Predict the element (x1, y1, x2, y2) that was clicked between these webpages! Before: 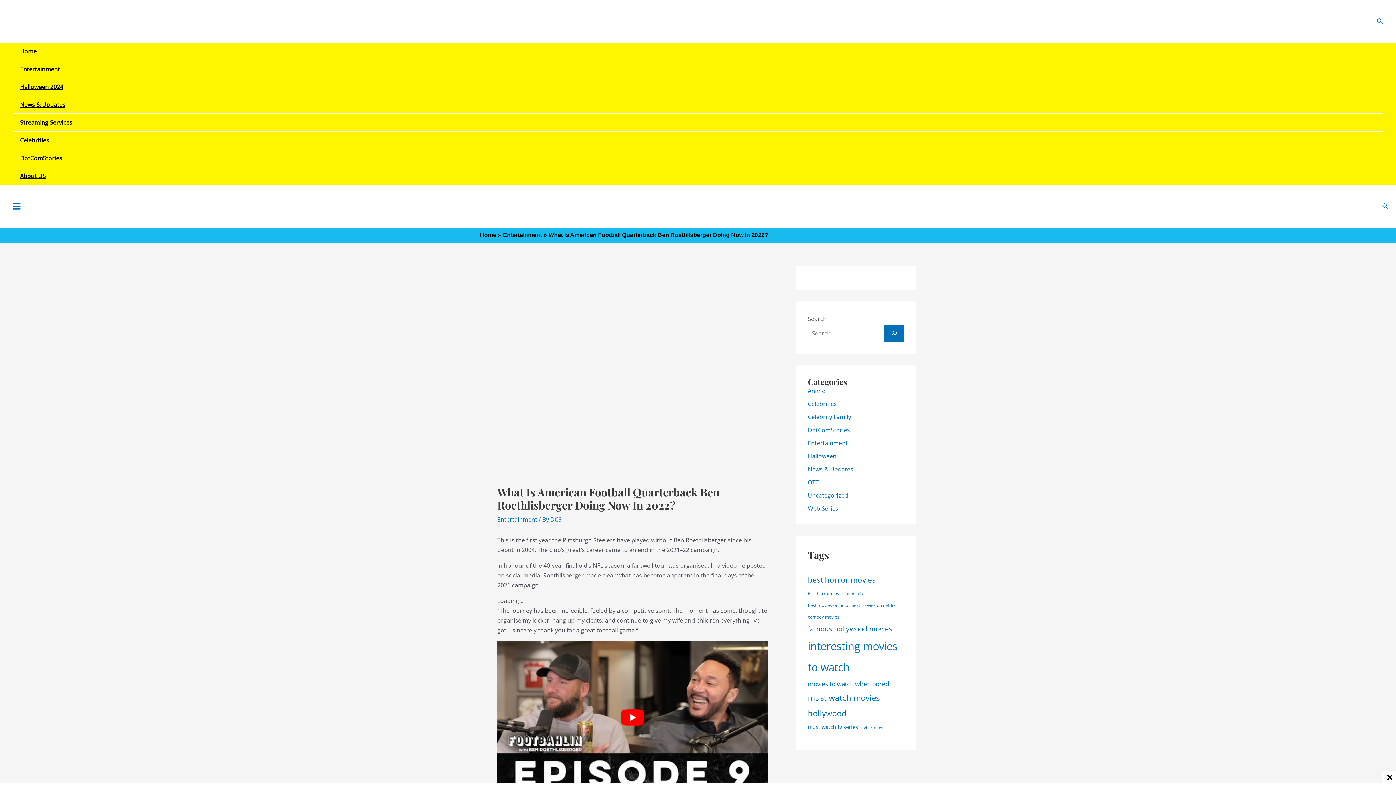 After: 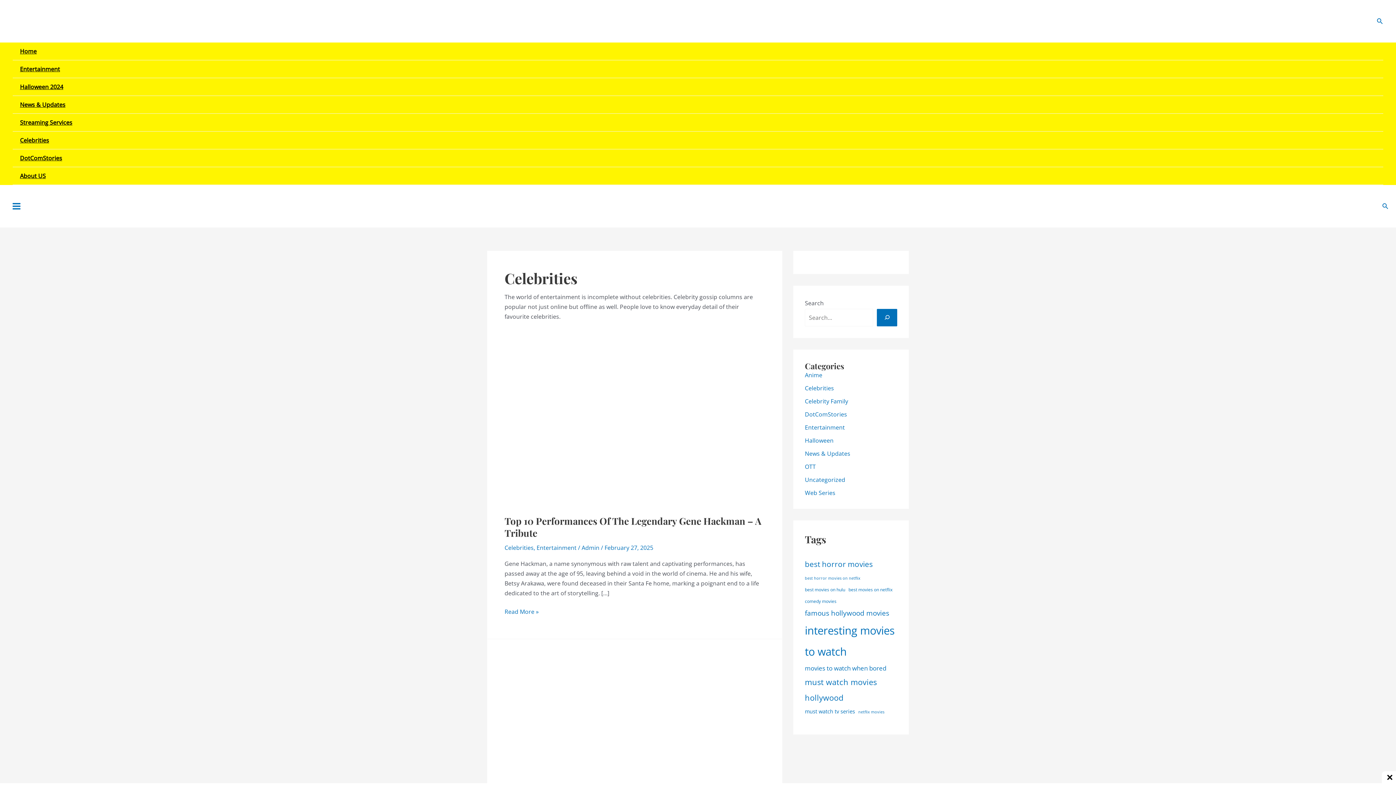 Action: label: Celebrities bbox: (12, 131, 1383, 149)